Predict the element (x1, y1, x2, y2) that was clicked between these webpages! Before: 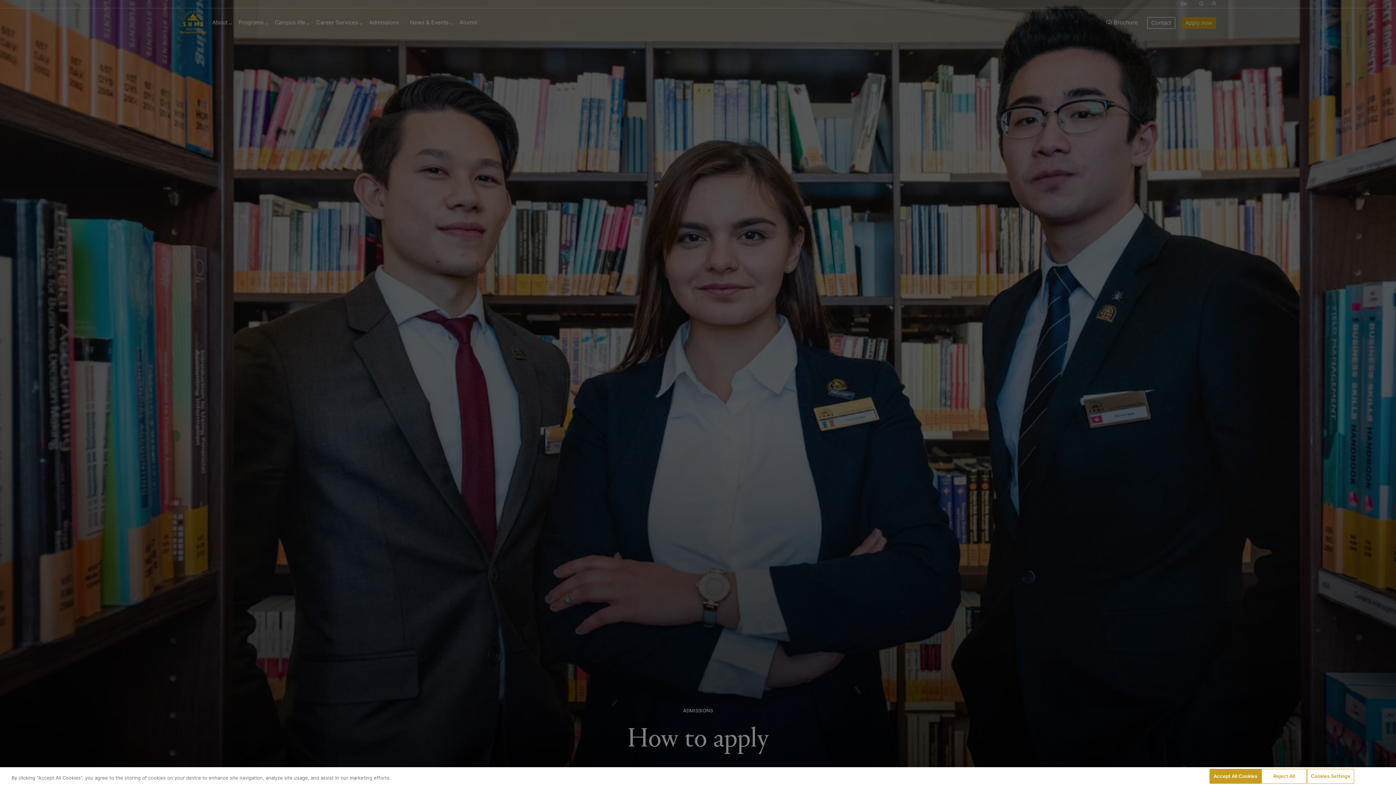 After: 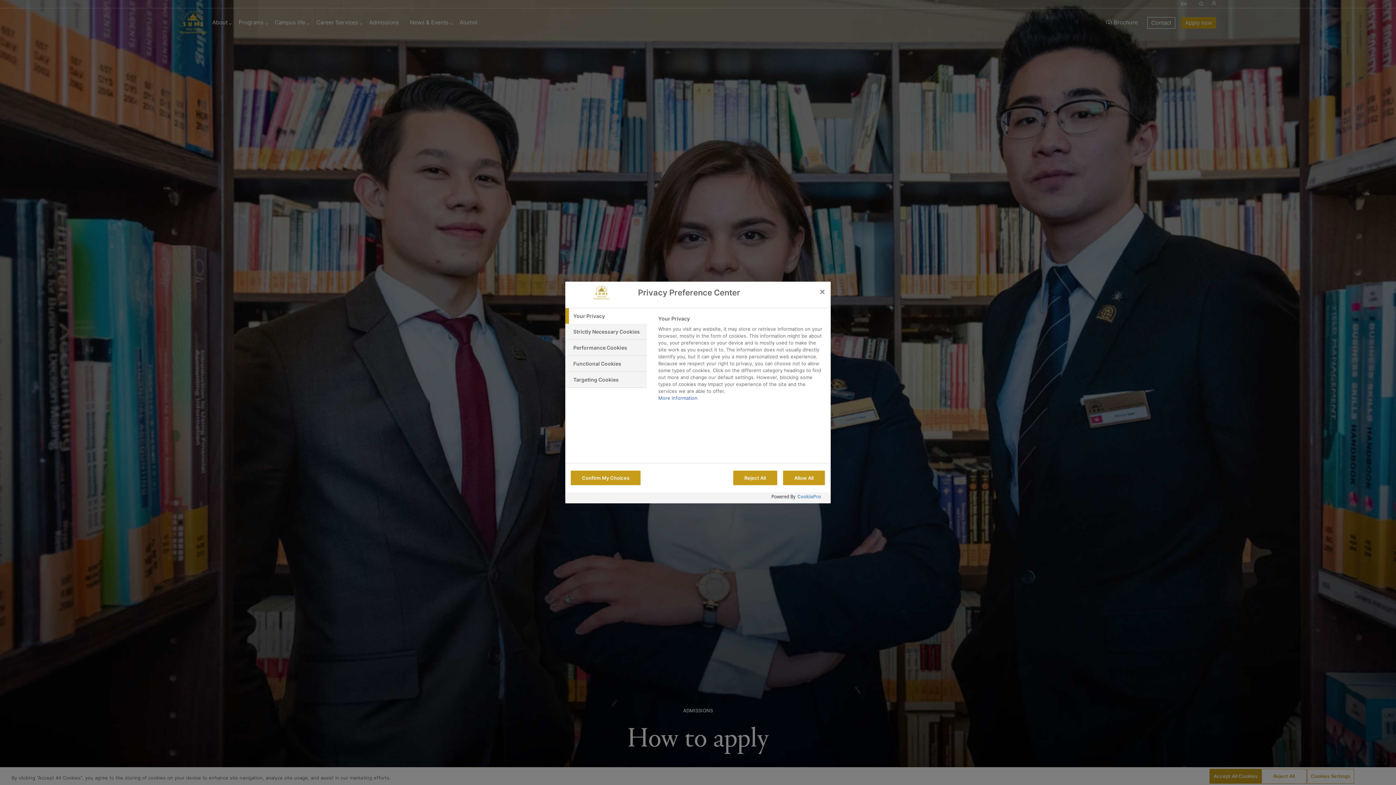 Action: bbox: (1307, 769, 1354, 784) label: Cookies Settings